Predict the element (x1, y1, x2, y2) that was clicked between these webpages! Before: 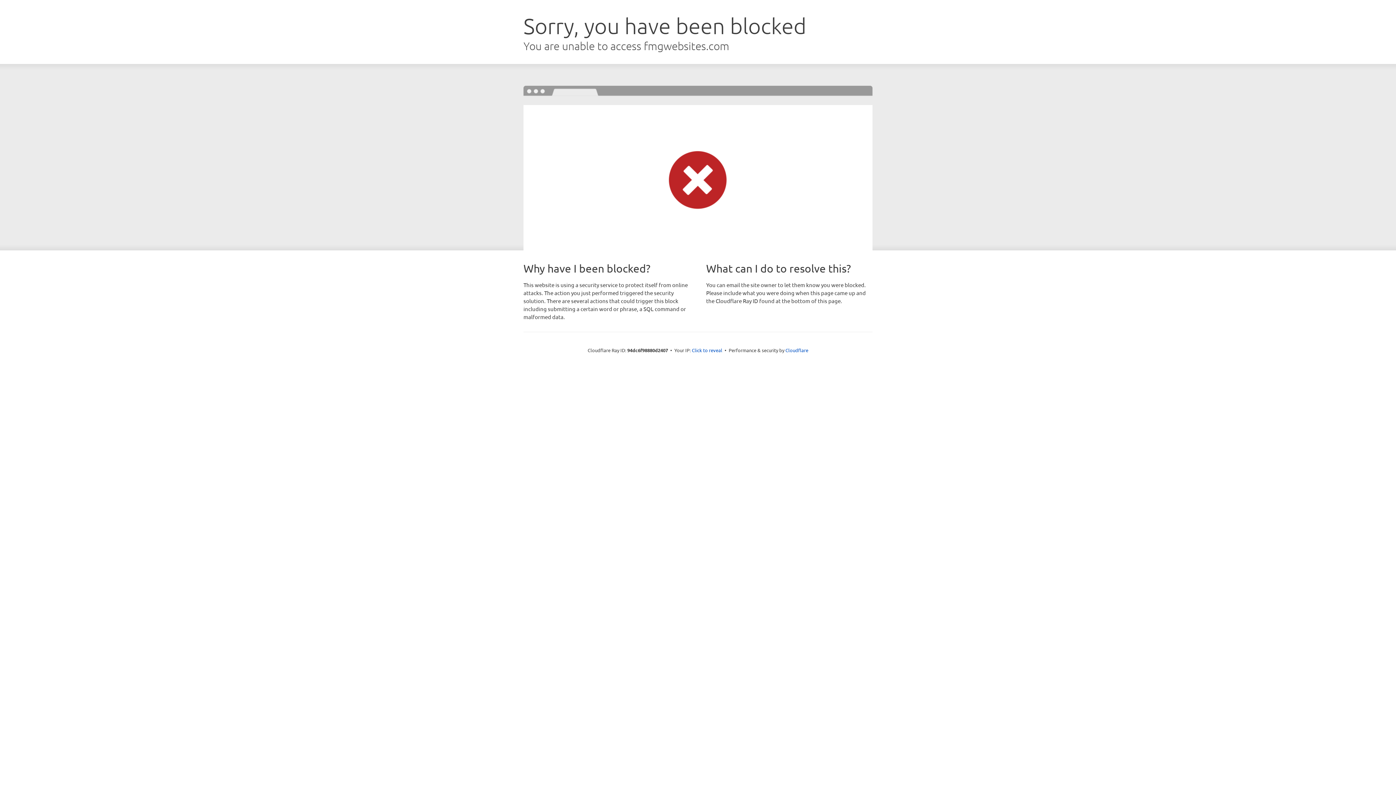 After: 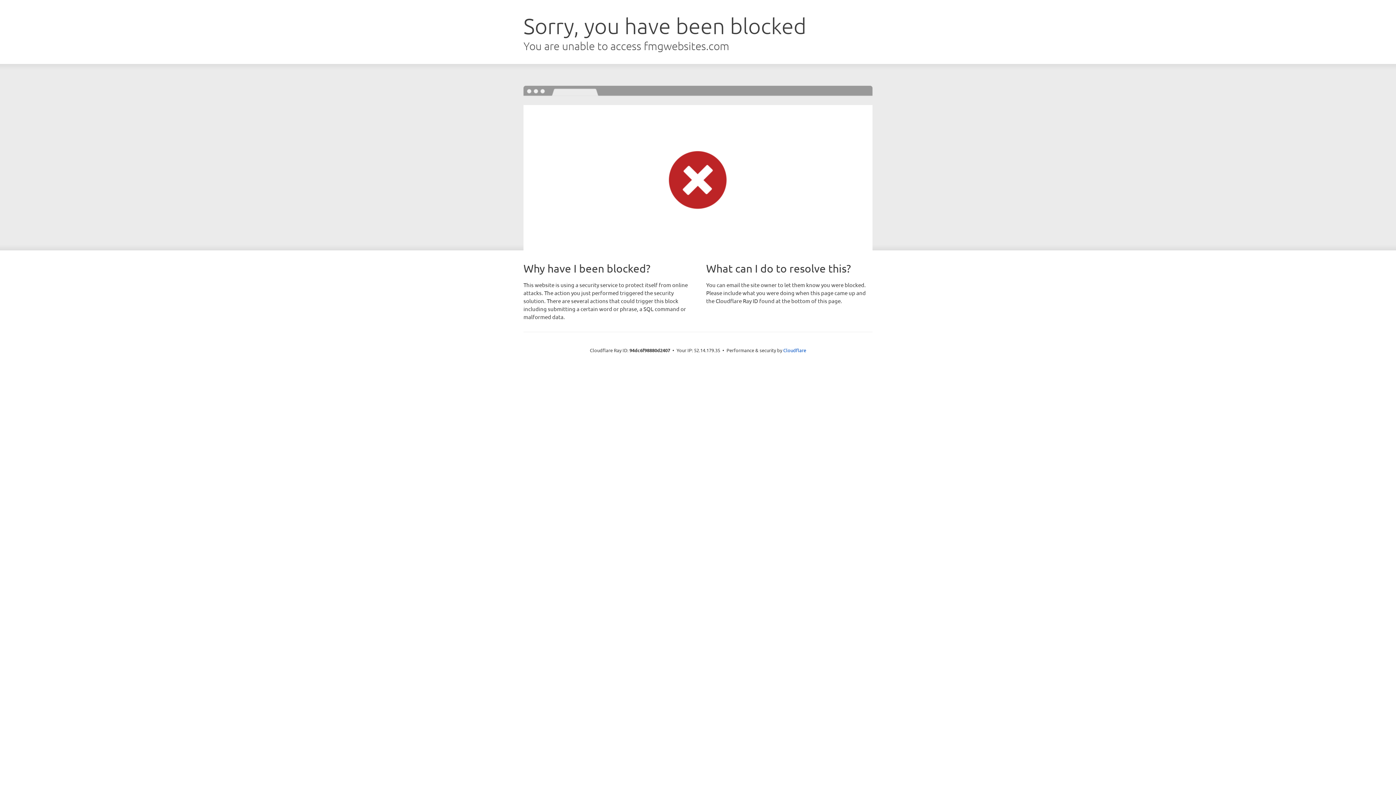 Action: label: Click to reveal bbox: (692, 346, 722, 353)